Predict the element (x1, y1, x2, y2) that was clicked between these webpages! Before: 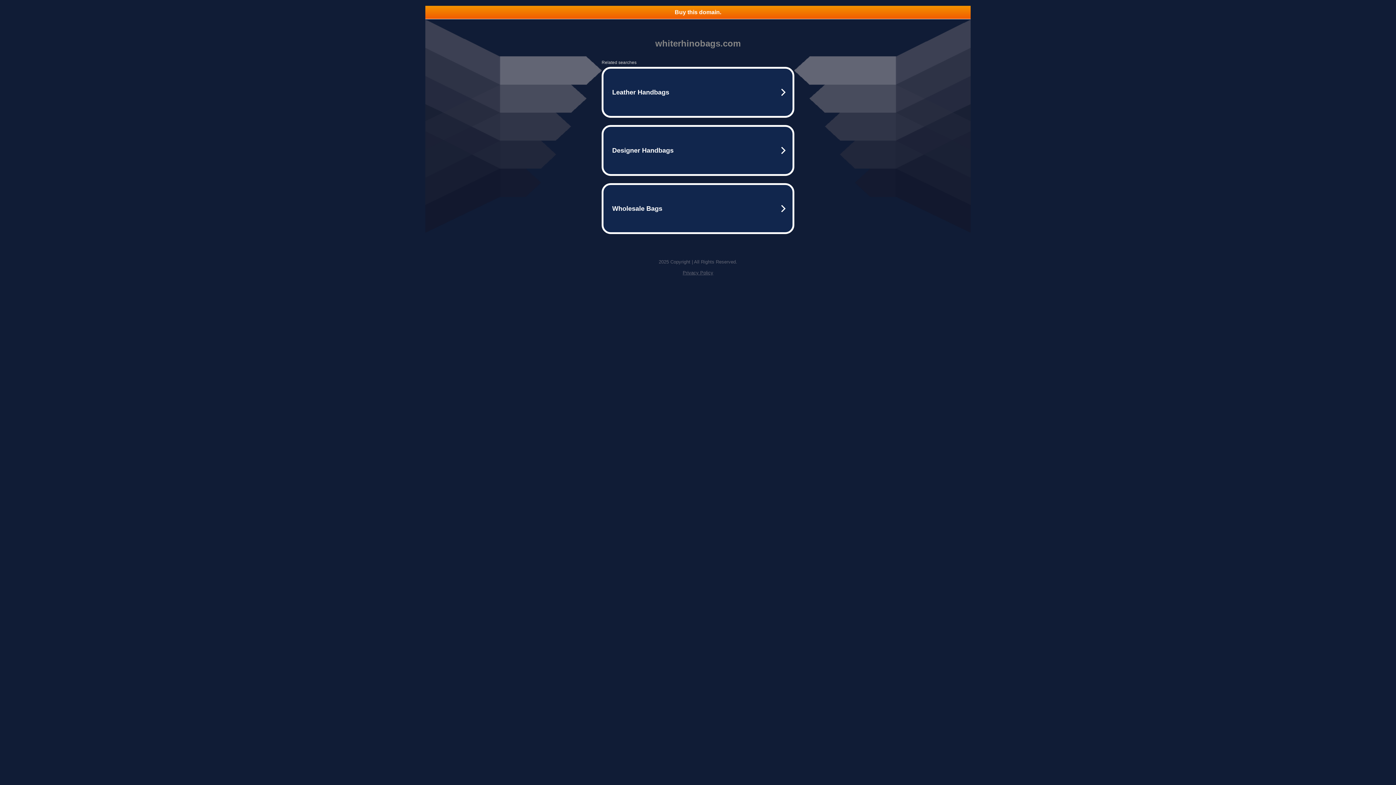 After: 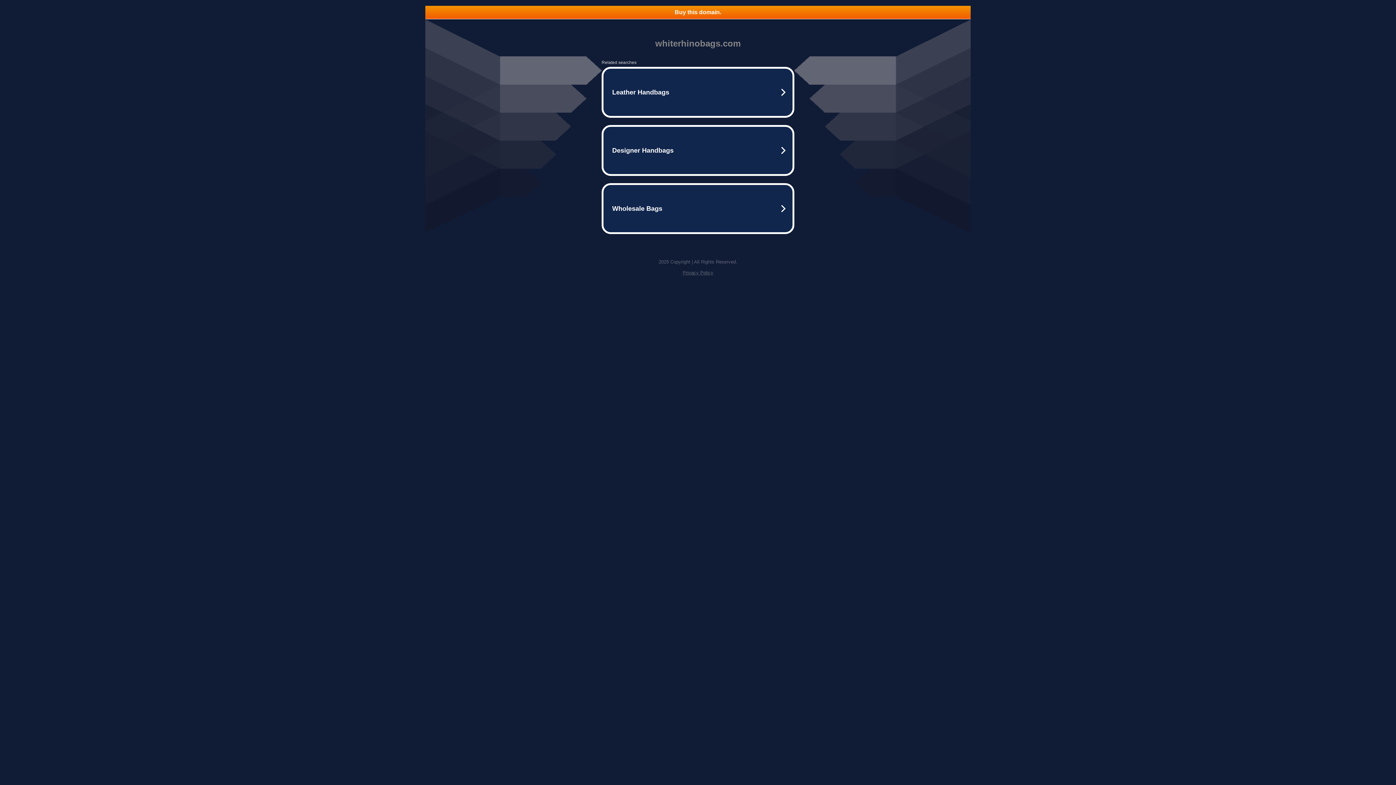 Action: label: Privacy Policy bbox: (682, 270, 713, 275)